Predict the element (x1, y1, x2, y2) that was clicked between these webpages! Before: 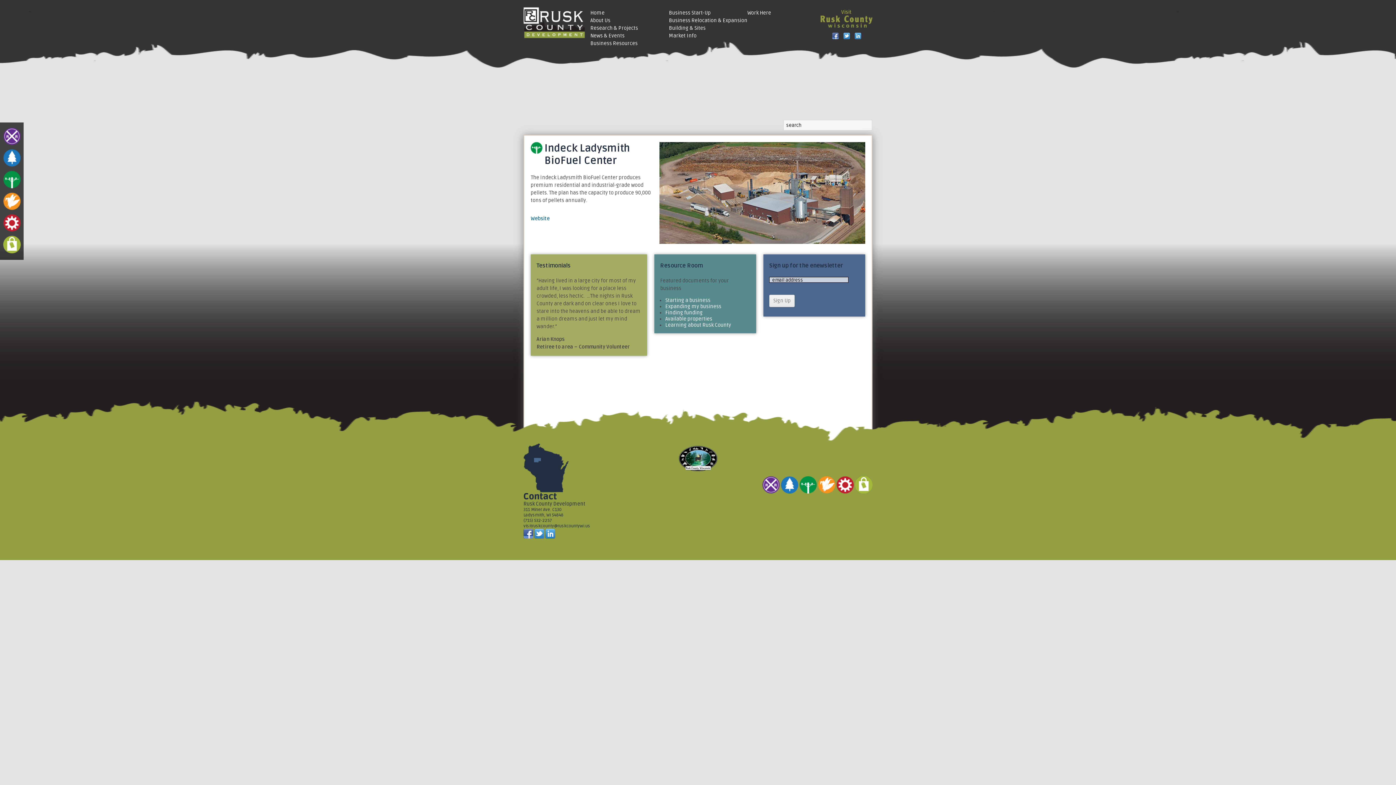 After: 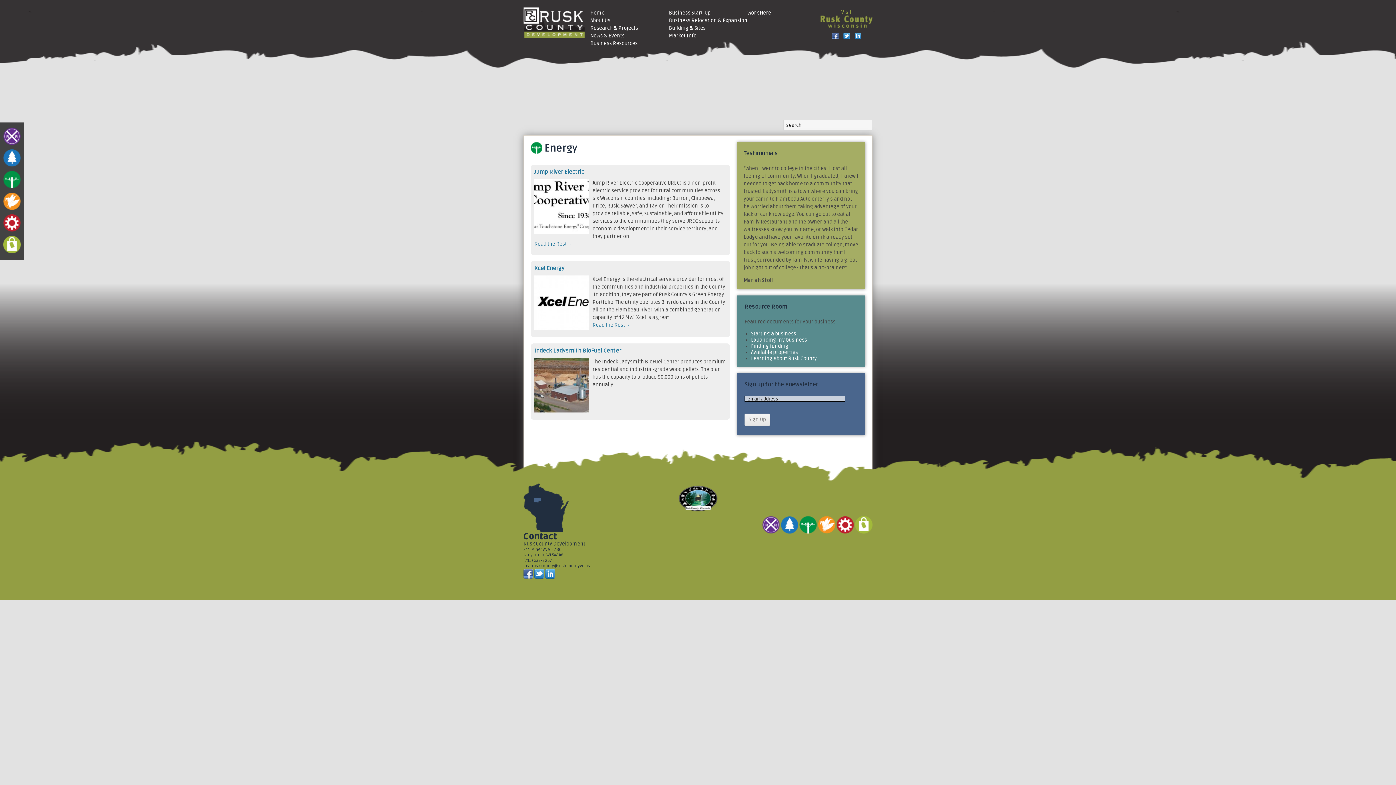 Action: bbox: (799, 489, 817, 495)